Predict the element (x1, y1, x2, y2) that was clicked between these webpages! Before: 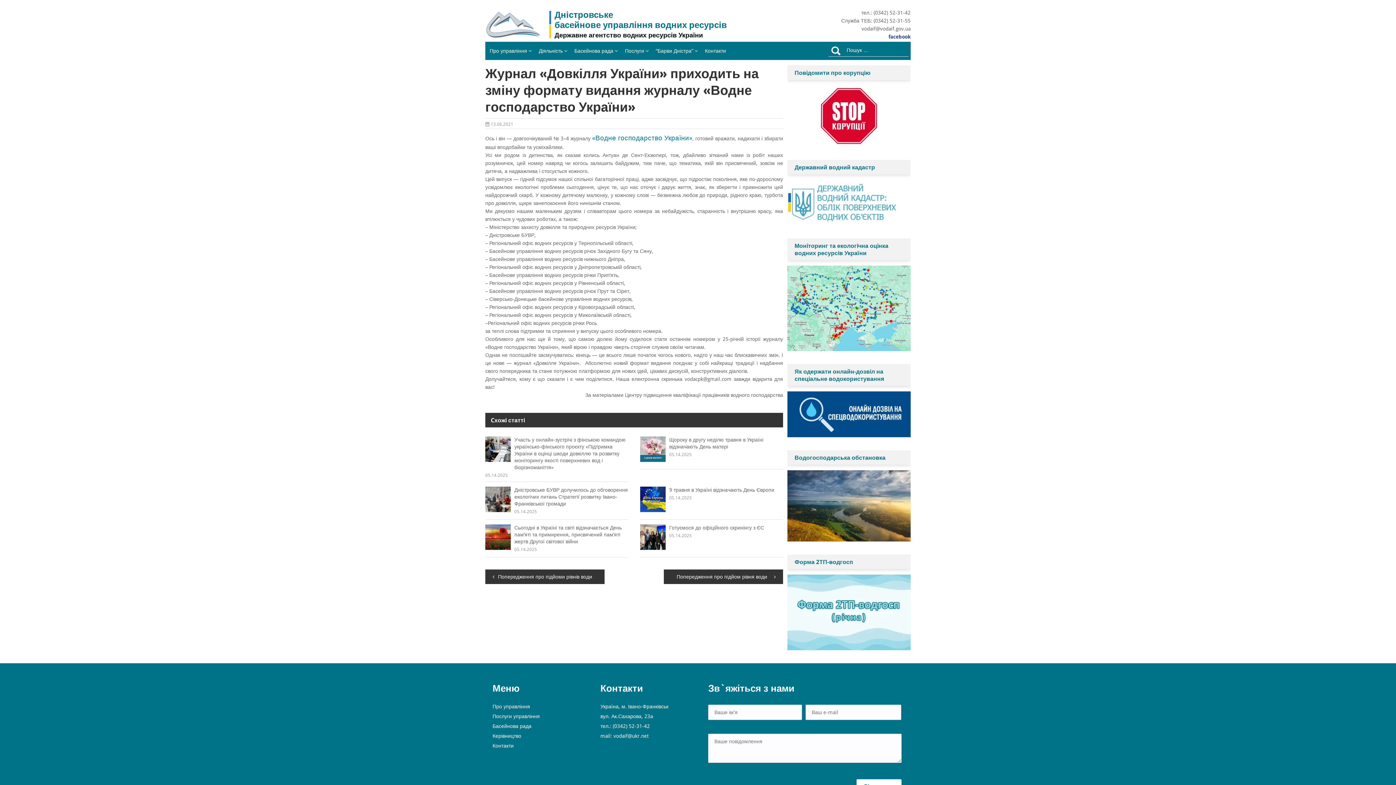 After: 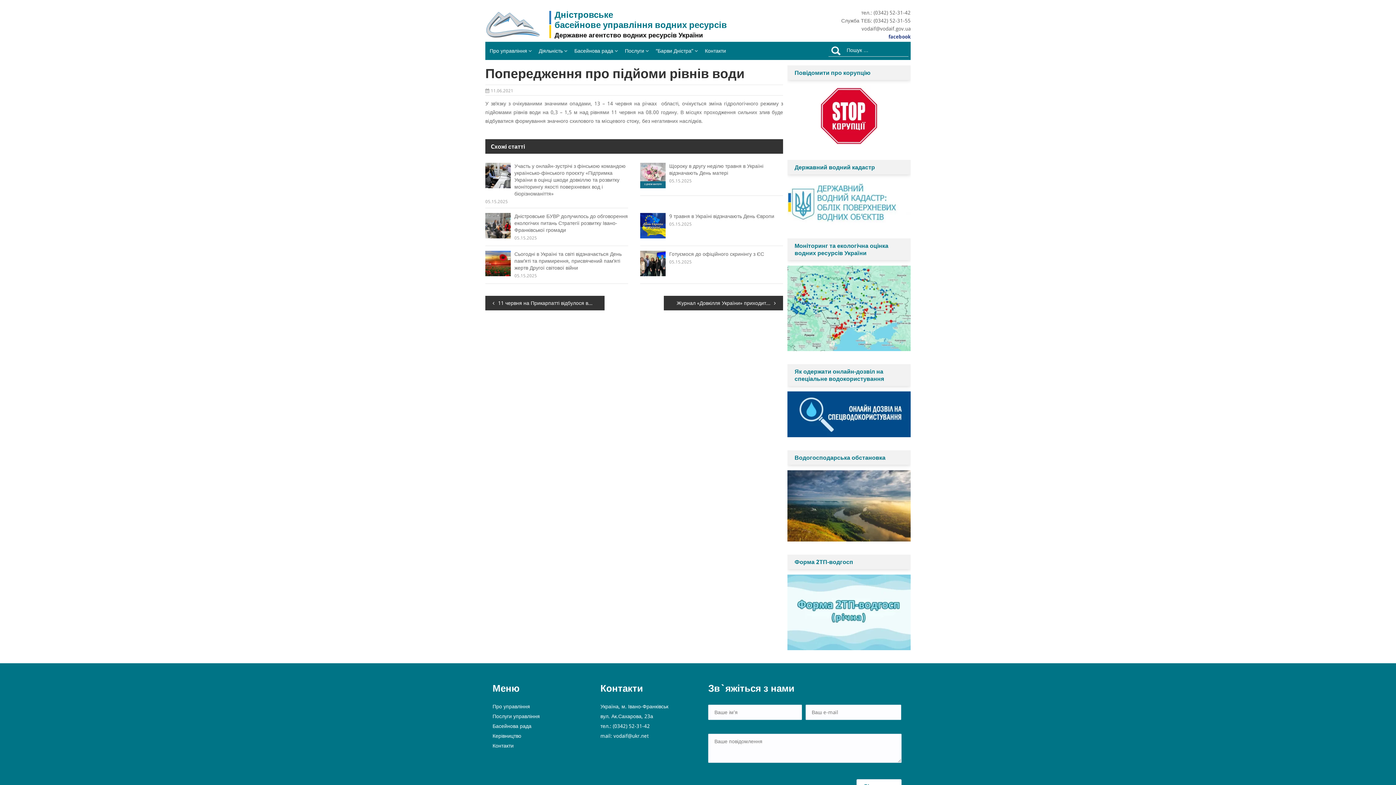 Action: label: Попередження про підйоми рівнів води bbox: (485, 569, 604, 584)